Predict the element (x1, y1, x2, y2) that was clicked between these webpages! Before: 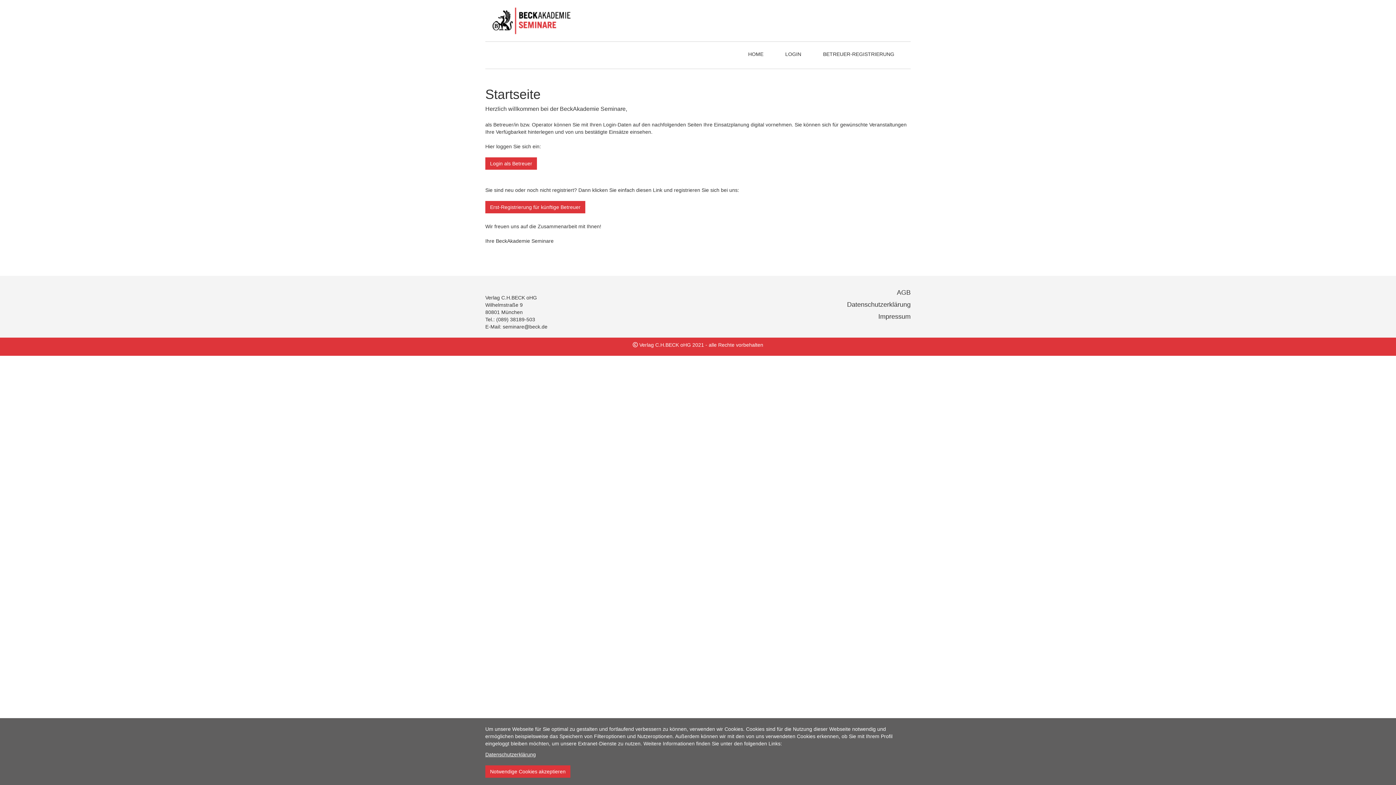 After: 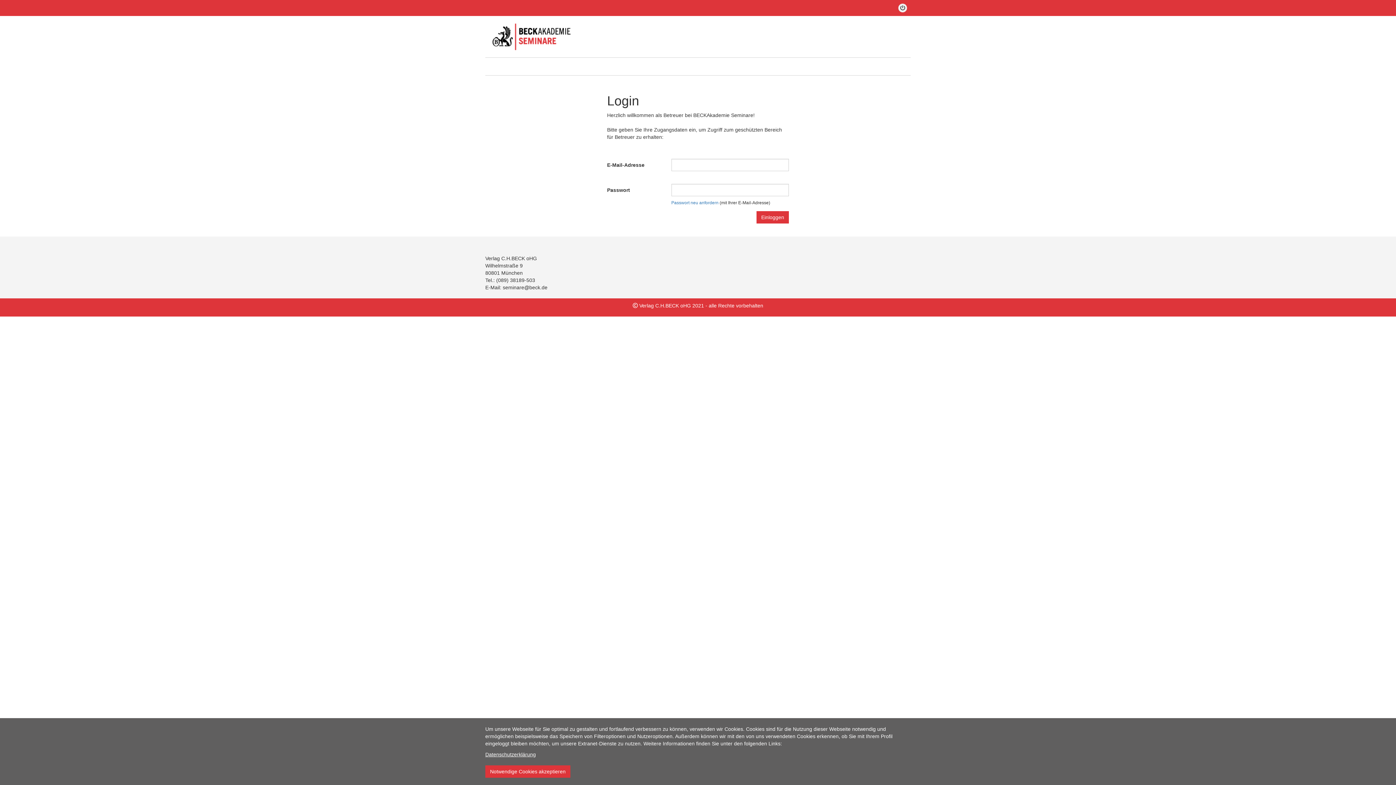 Action: bbox: (774, 46, 812, 64) label: LOGIN